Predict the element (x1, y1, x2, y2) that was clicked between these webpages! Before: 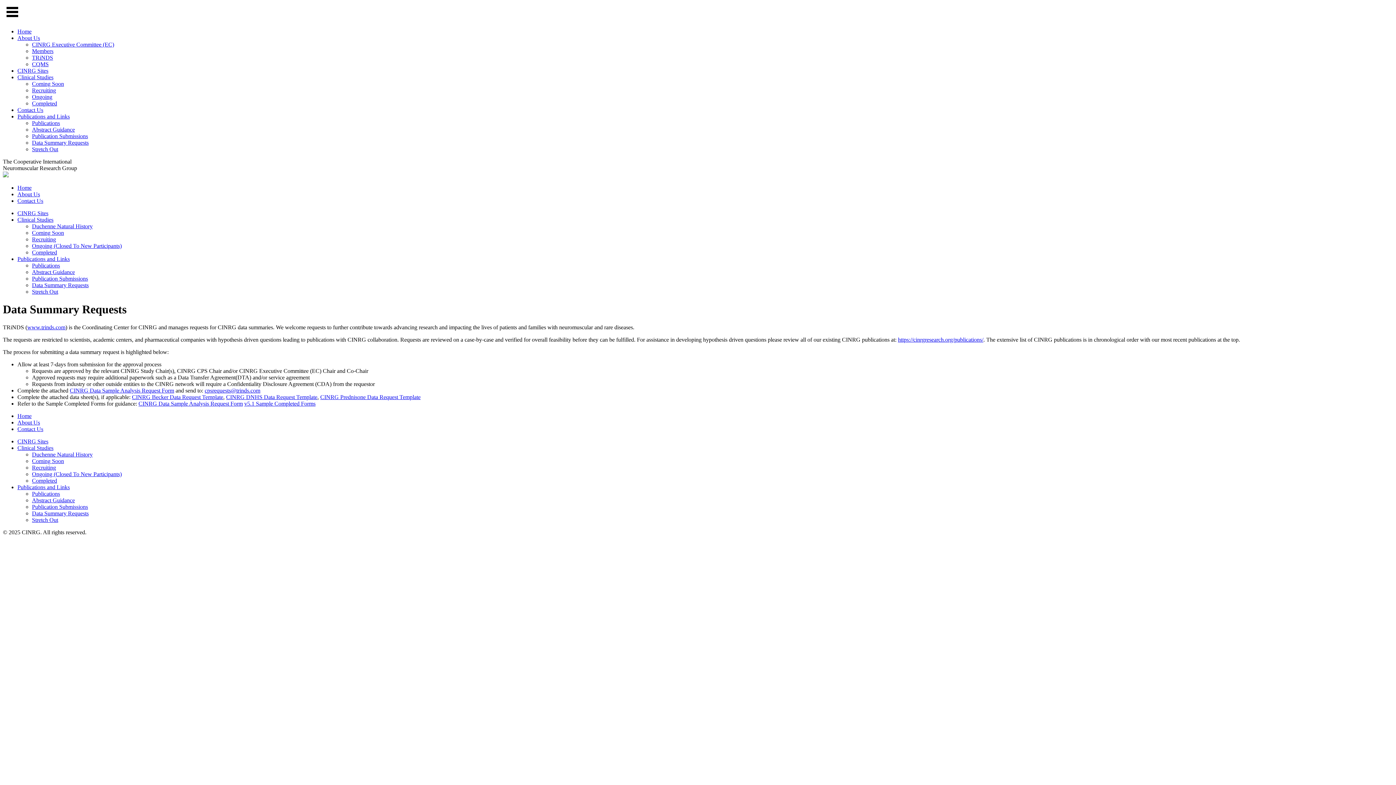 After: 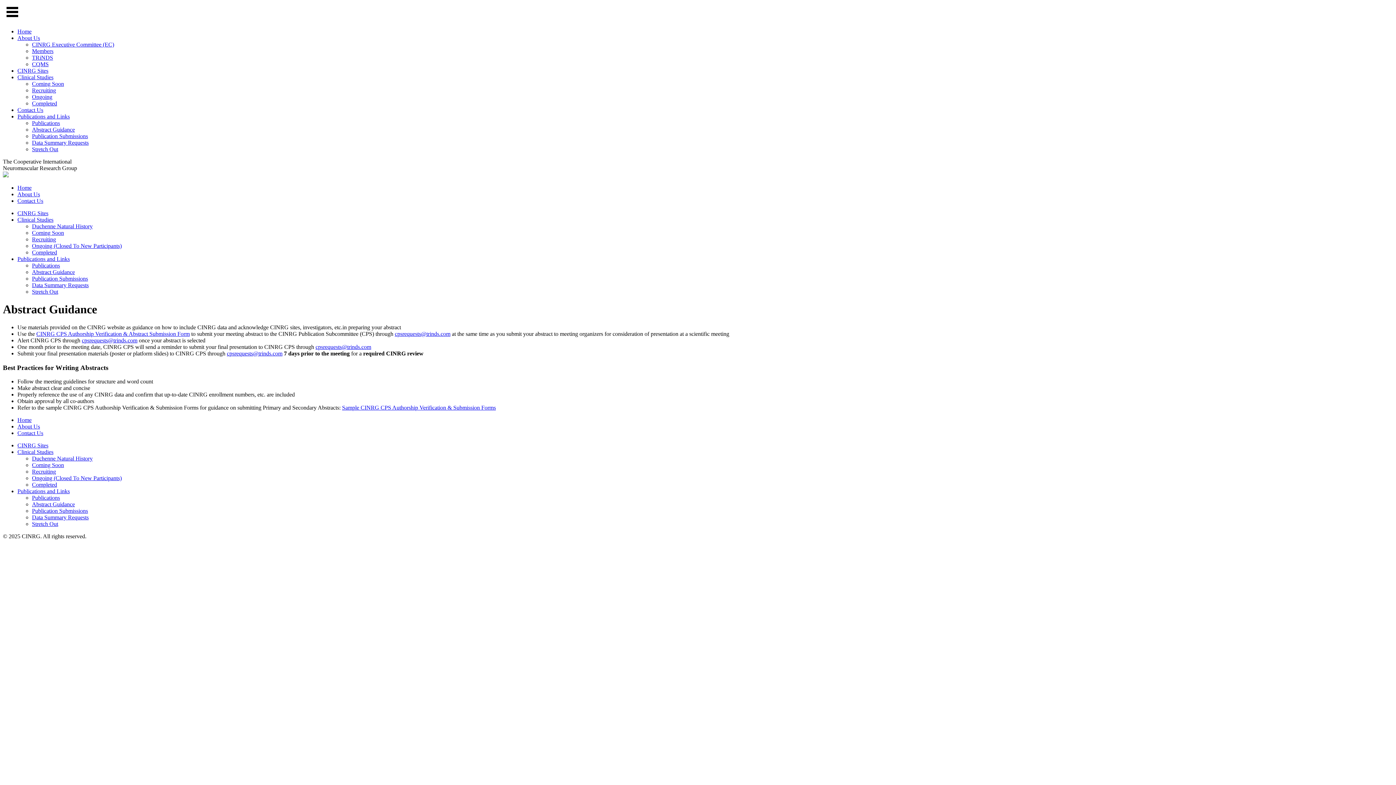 Action: label: Abstract Guidance bbox: (32, 269, 74, 275)